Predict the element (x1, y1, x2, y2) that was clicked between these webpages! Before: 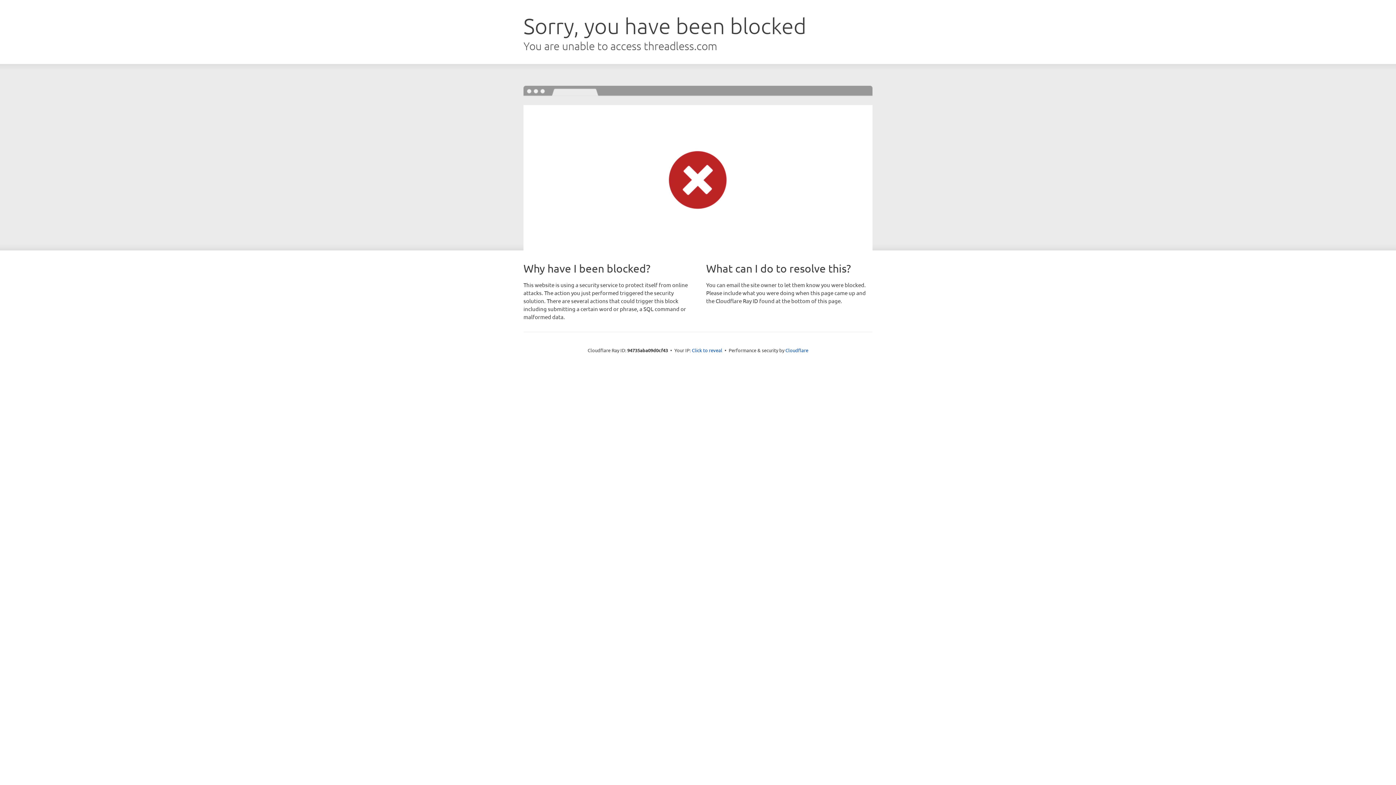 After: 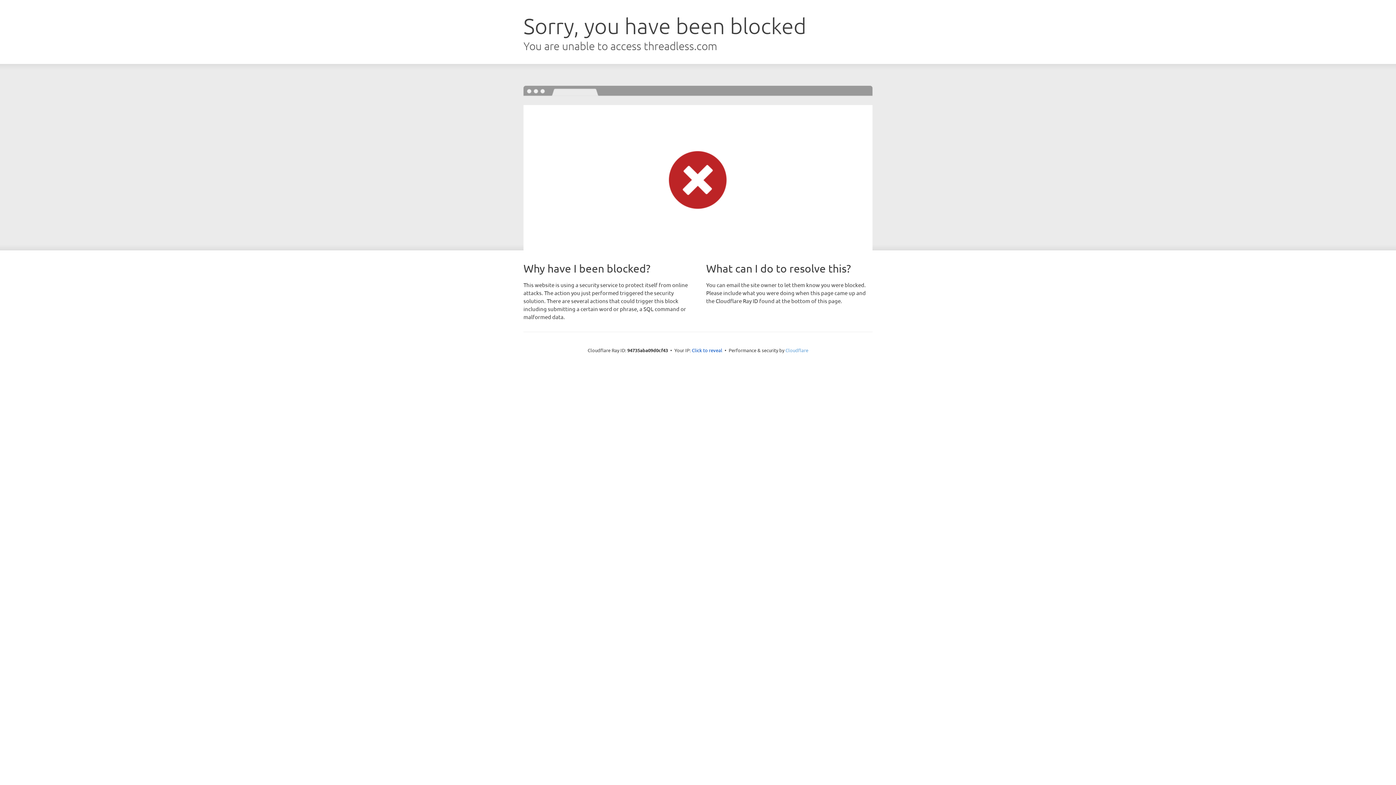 Action: label: Cloudflare bbox: (785, 347, 808, 353)